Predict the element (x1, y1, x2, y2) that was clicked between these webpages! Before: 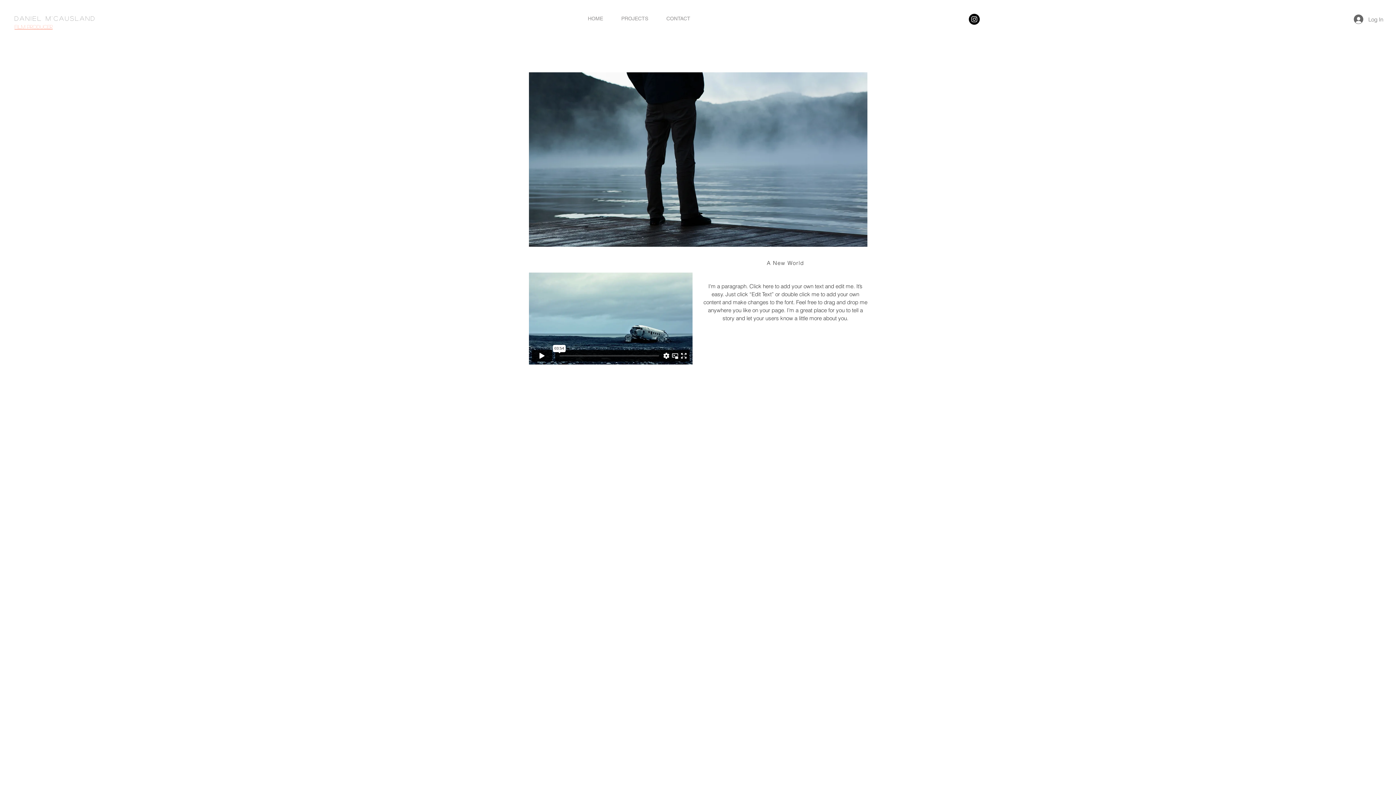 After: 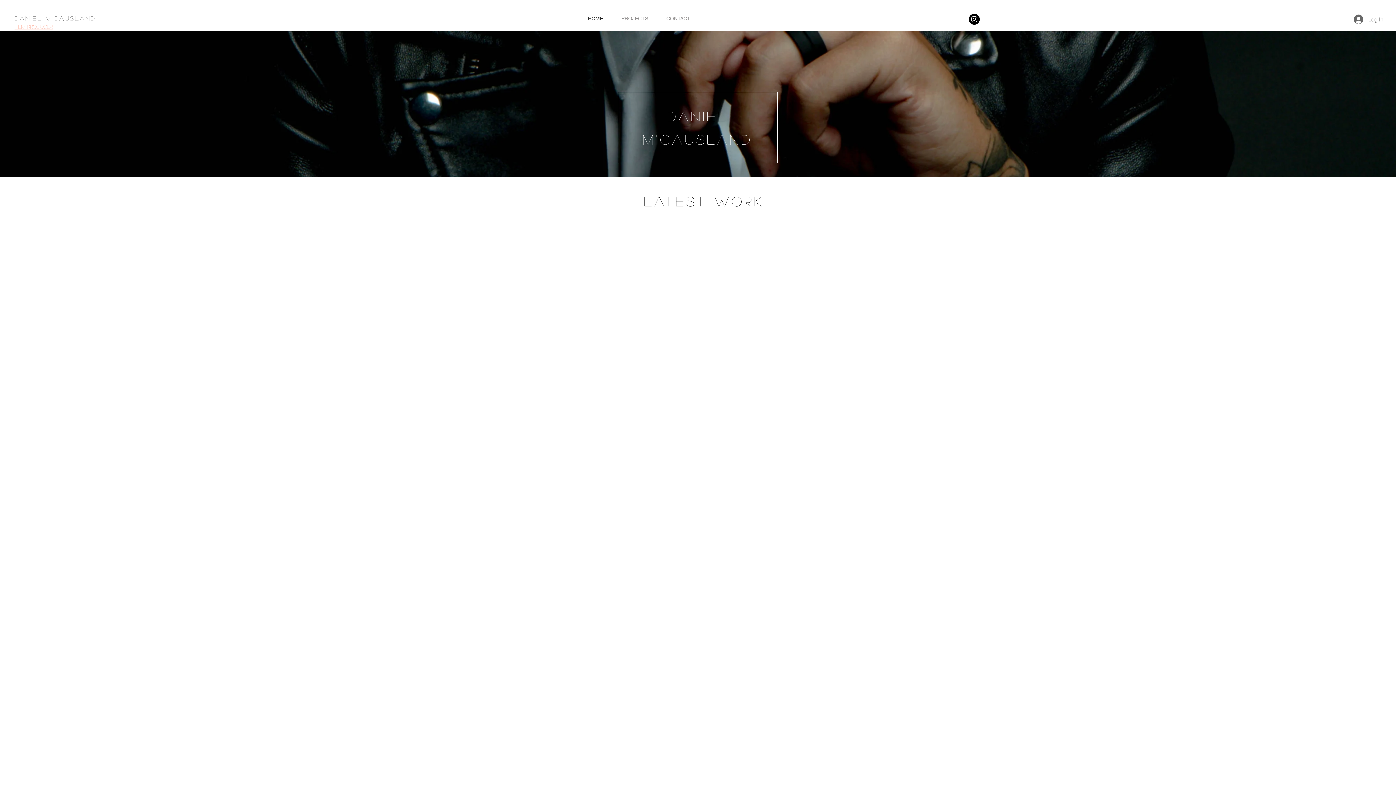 Action: label: HOME bbox: (578, 13, 612, 23)